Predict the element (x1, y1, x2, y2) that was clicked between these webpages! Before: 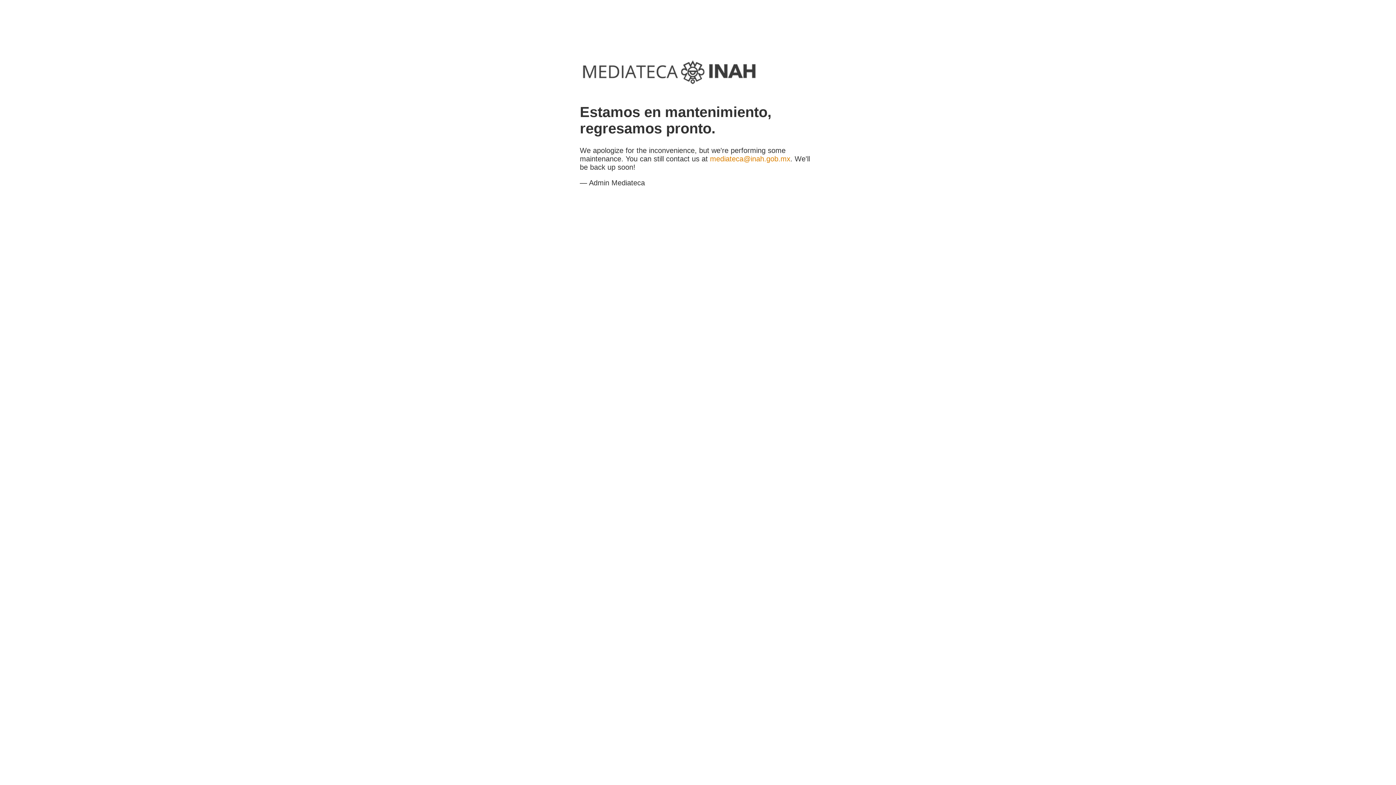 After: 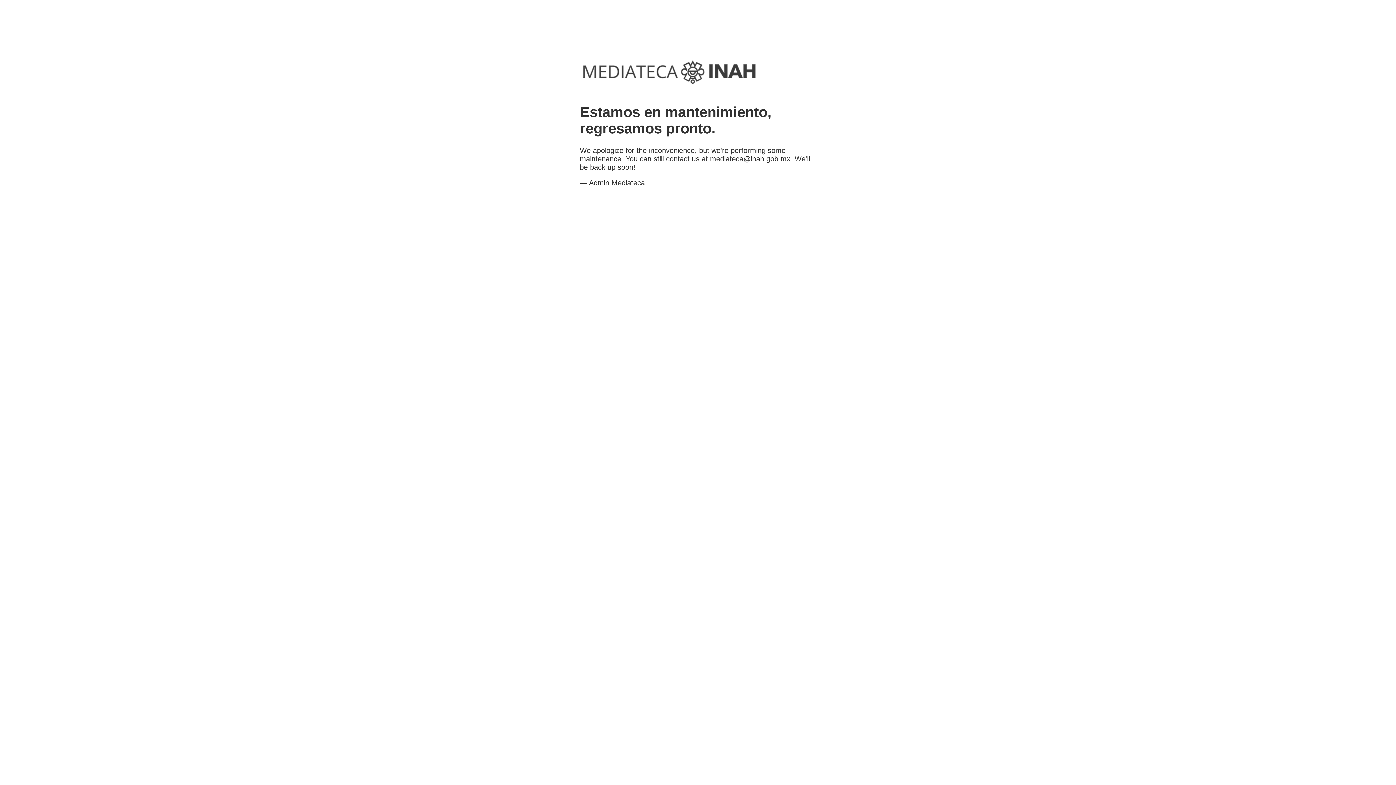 Action: label: mediateca@inah.gob.mx bbox: (710, 154, 790, 162)